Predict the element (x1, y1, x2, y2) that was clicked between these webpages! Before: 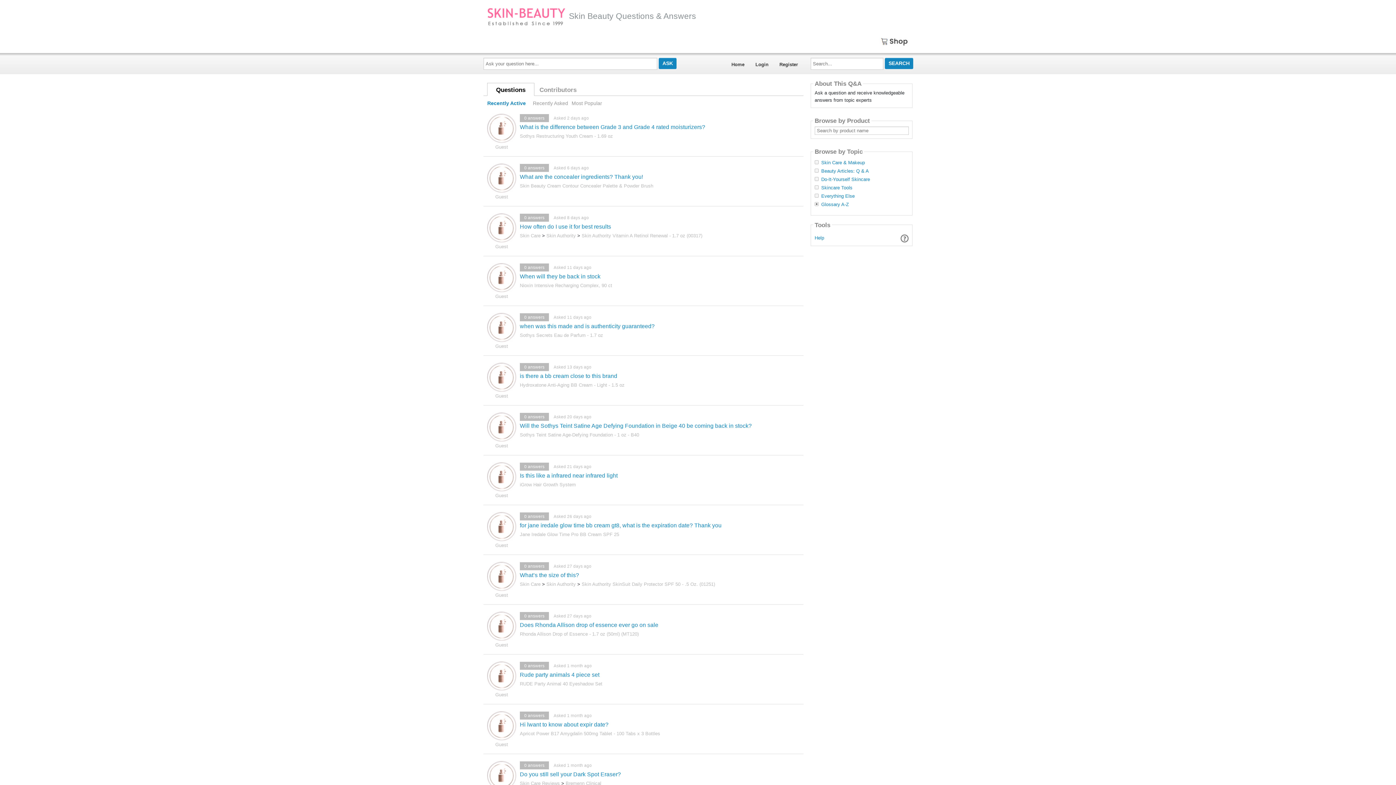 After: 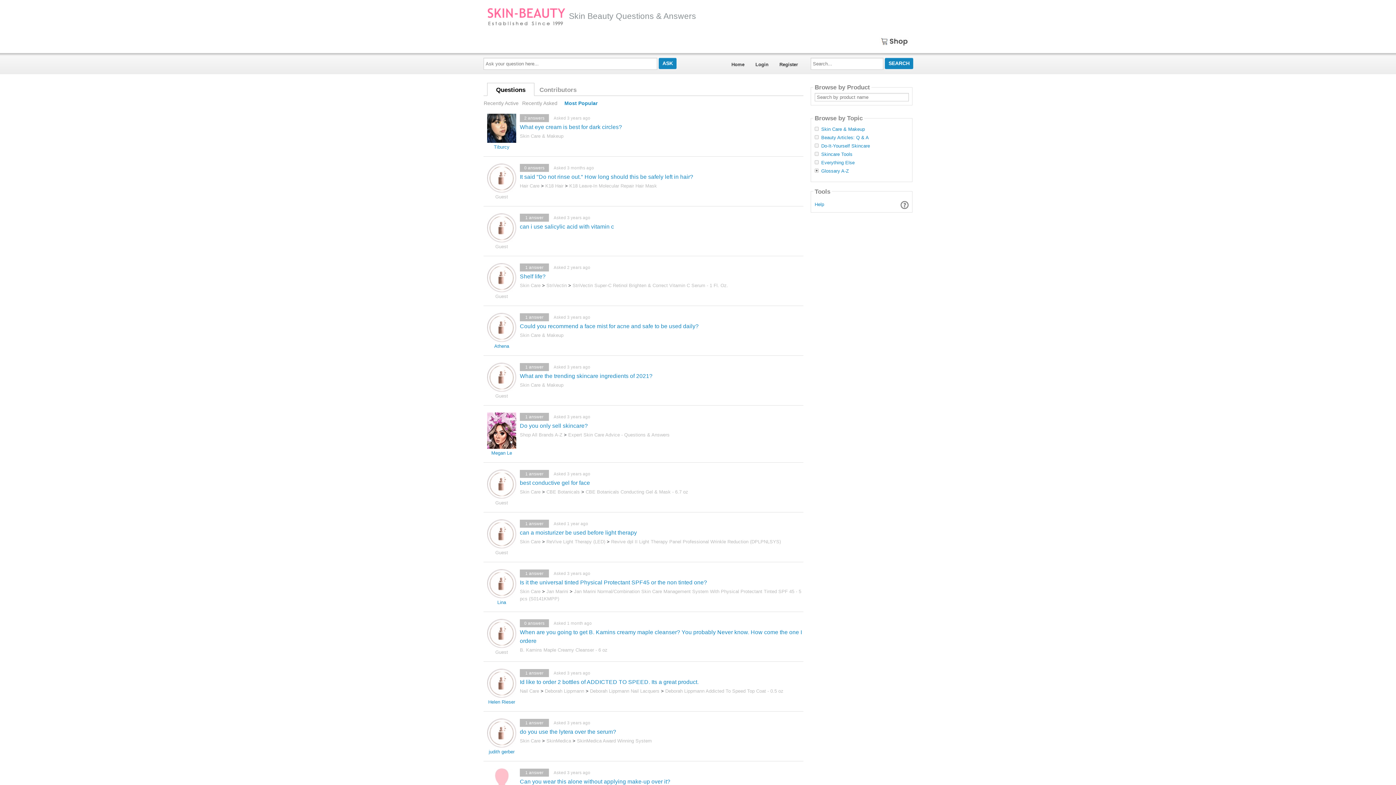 Action: bbox: (571, 100, 602, 106) label: Most Popular